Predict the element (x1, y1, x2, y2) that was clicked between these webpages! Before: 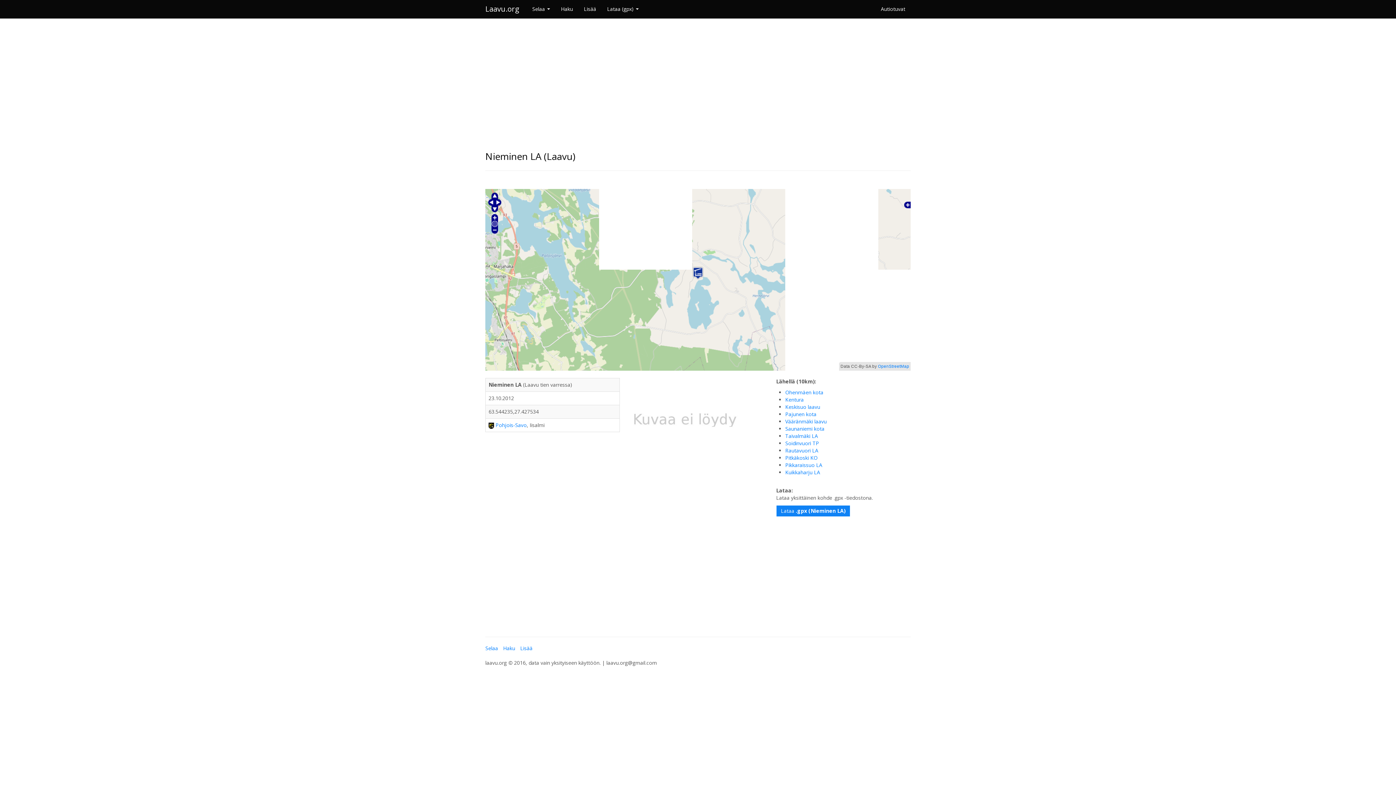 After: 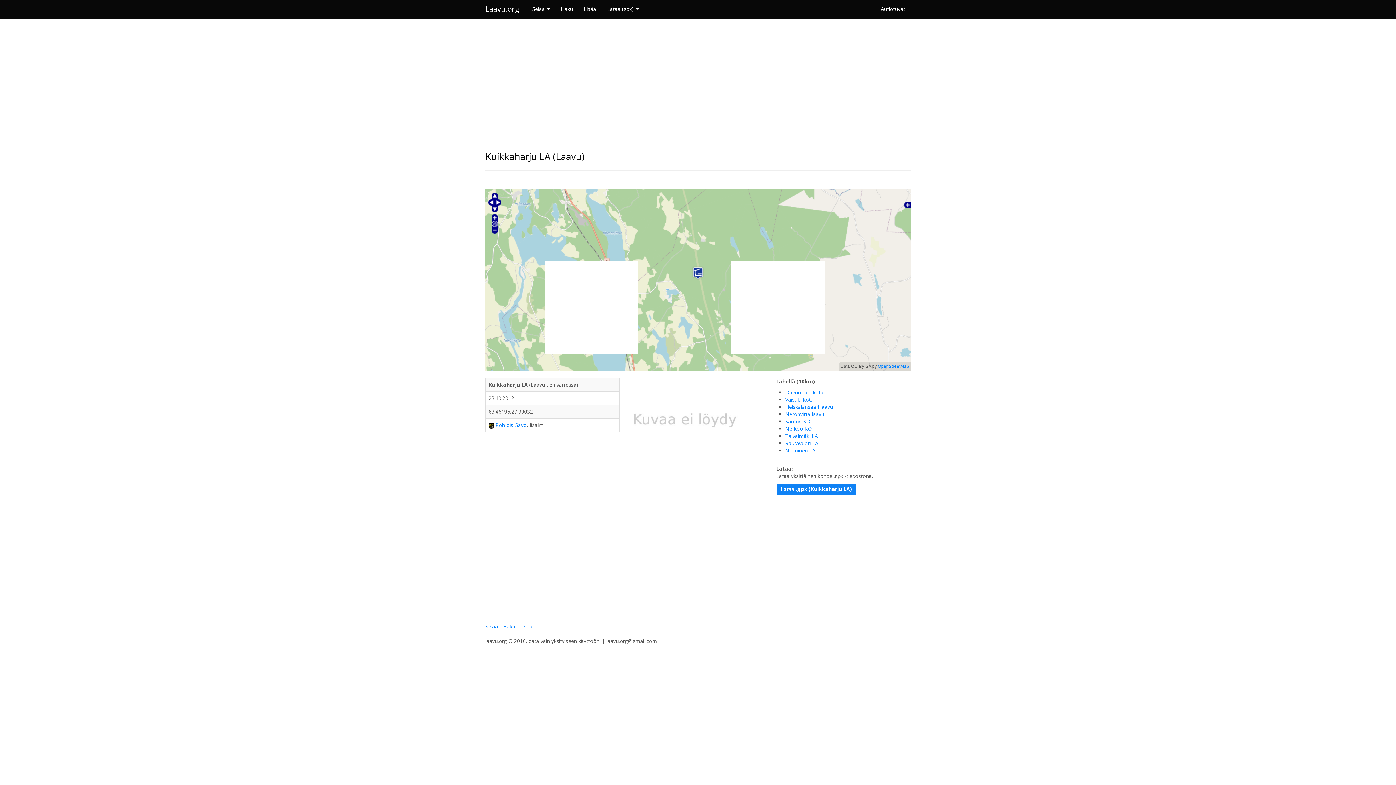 Action: label: Kuikkaharju LA bbox: (785, 469, 820, 476)